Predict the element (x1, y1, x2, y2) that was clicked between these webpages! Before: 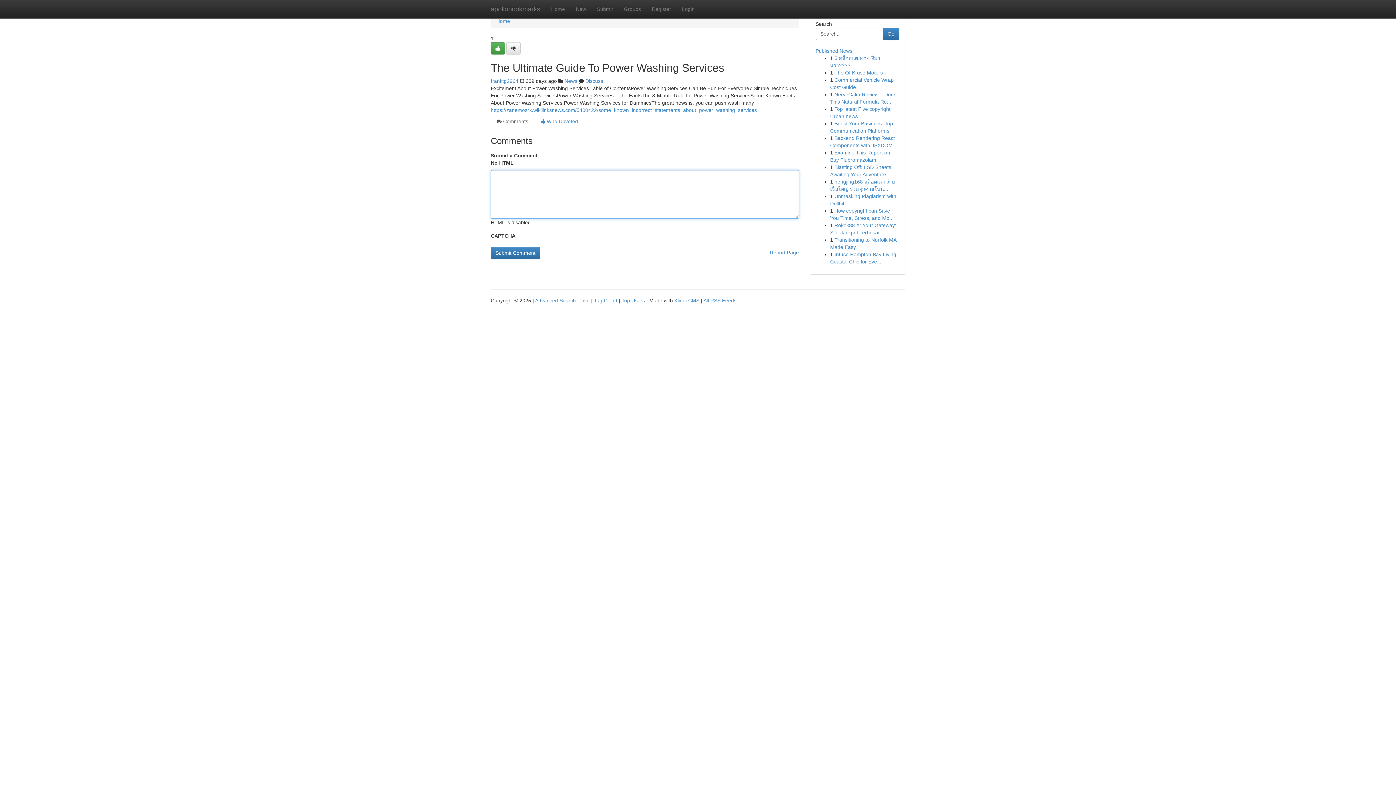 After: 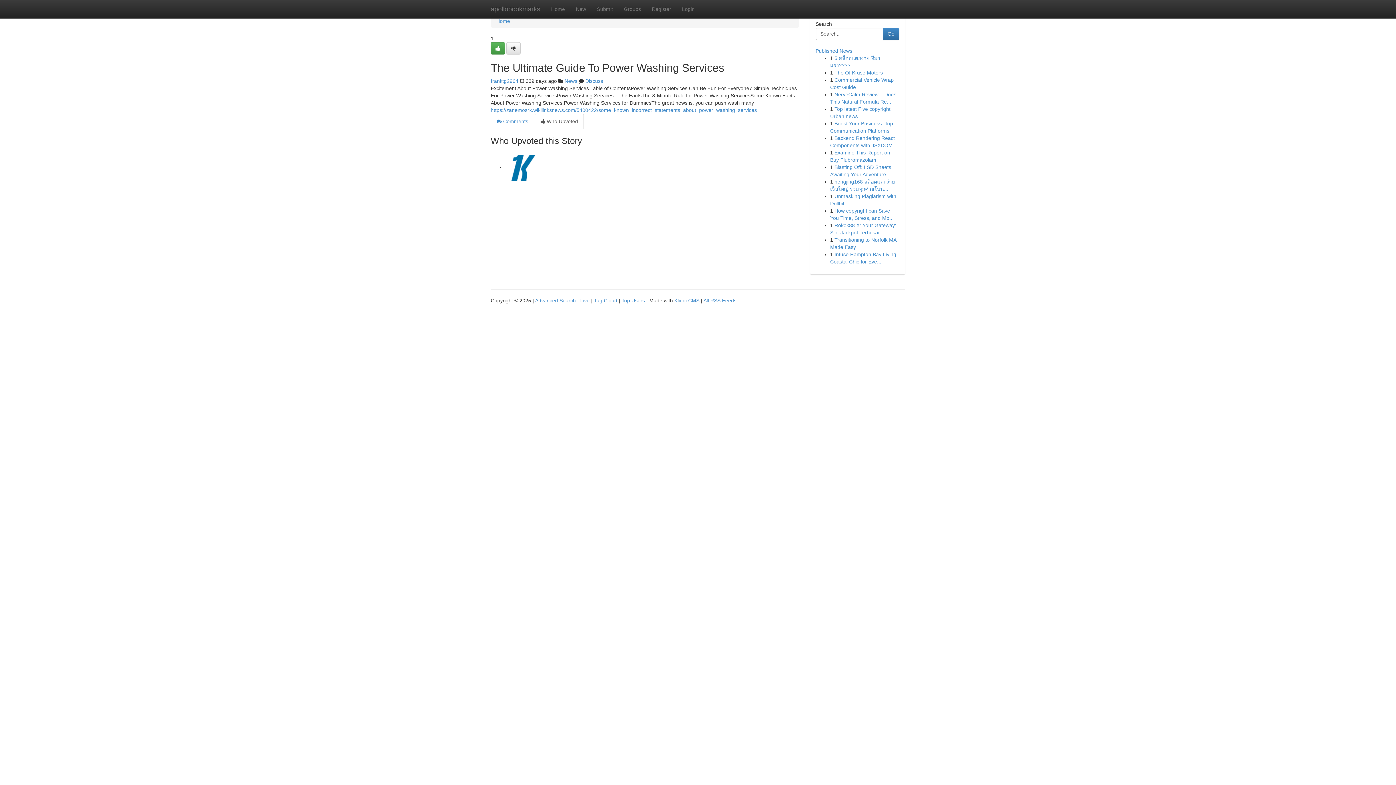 Action: label:  Who Upvoted bbox: (534, 113, 584, 129)